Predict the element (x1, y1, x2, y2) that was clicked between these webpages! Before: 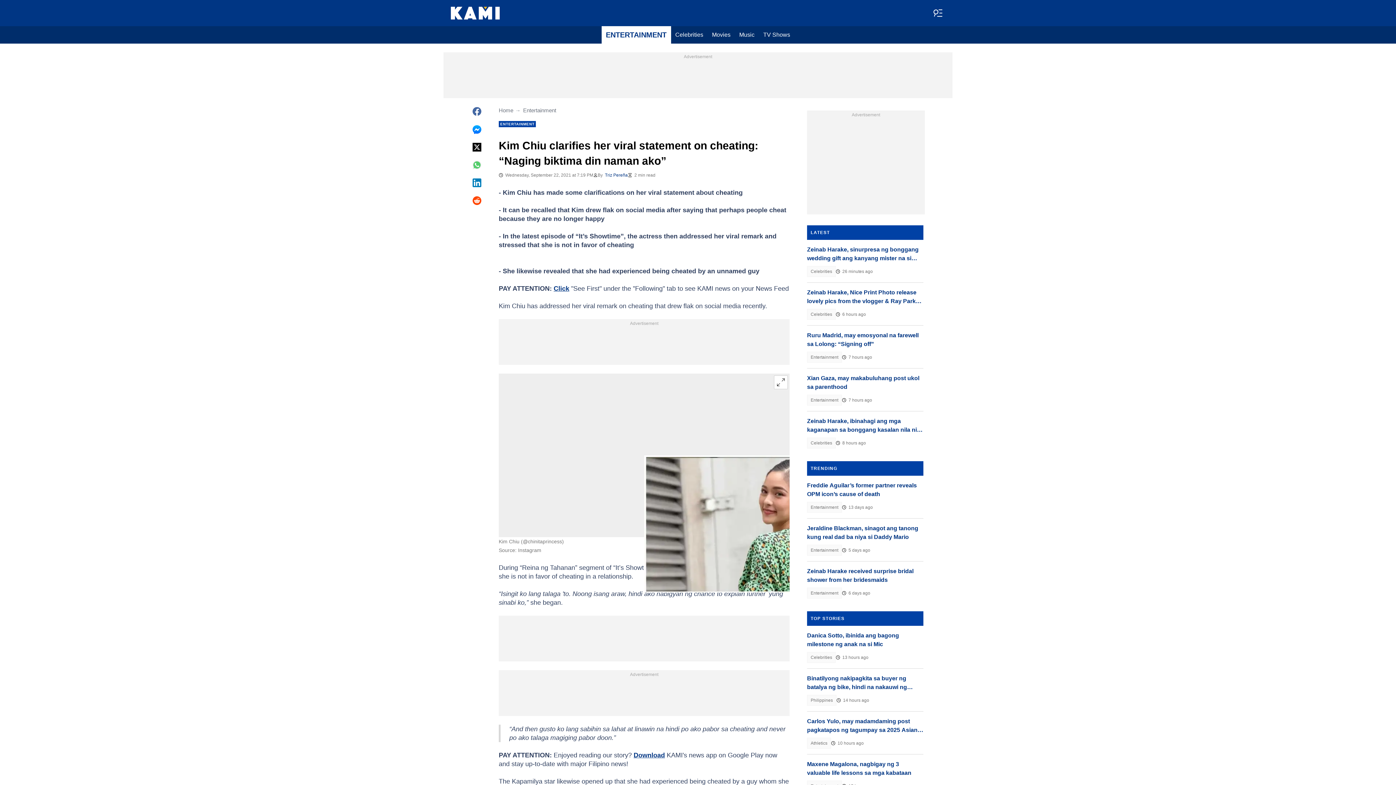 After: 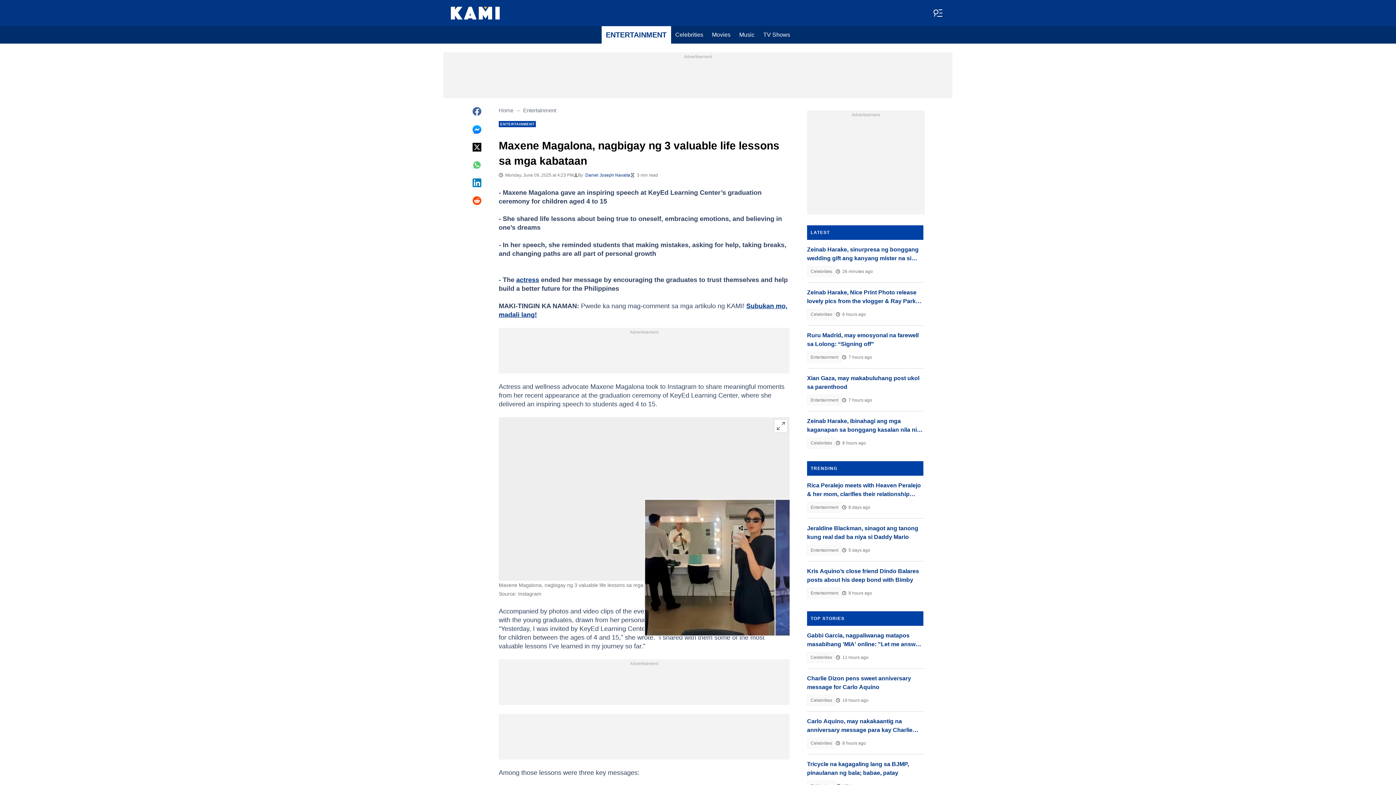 Action: bbox: (807, 760, 923, 777) label: Maxene Magalona, nagbigay ng 3 valuable life lessons sa mga kabataan